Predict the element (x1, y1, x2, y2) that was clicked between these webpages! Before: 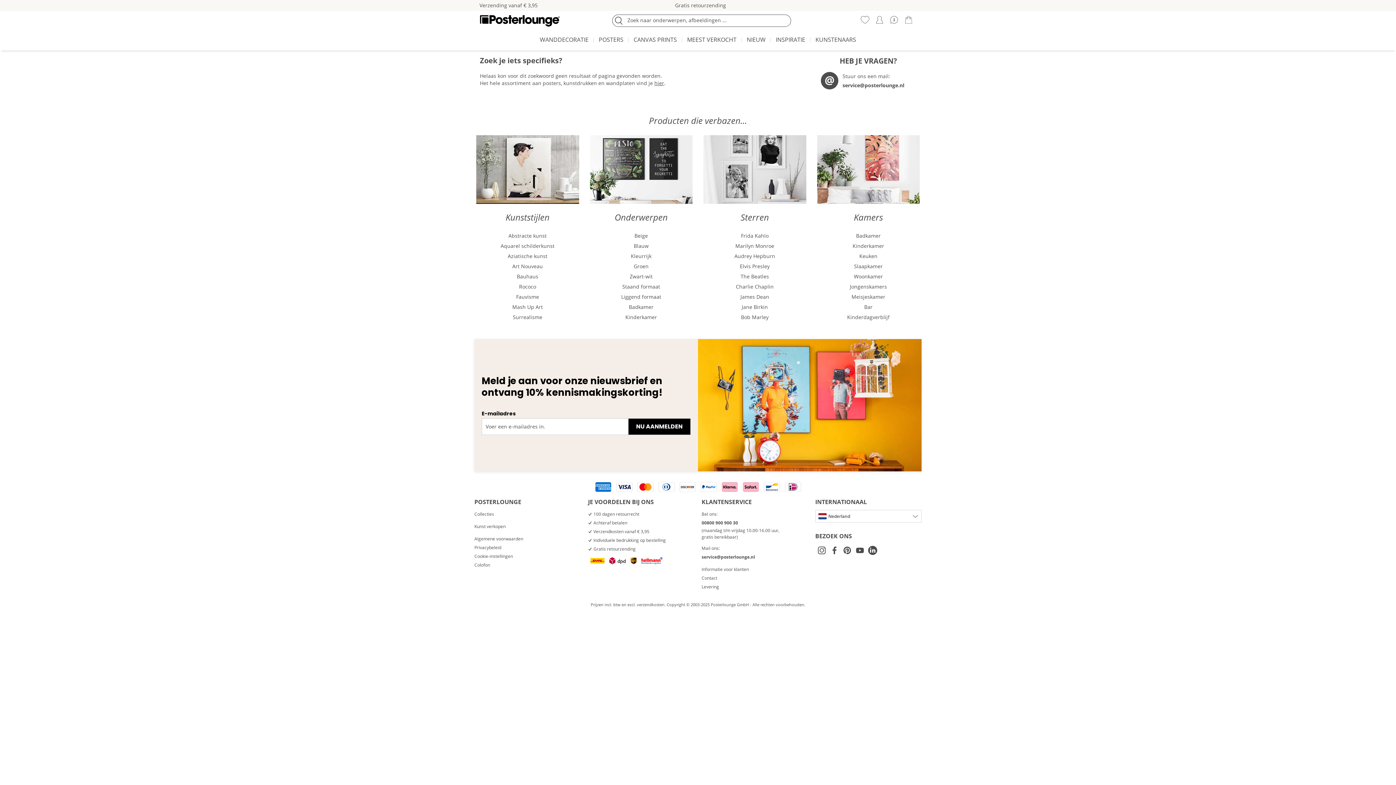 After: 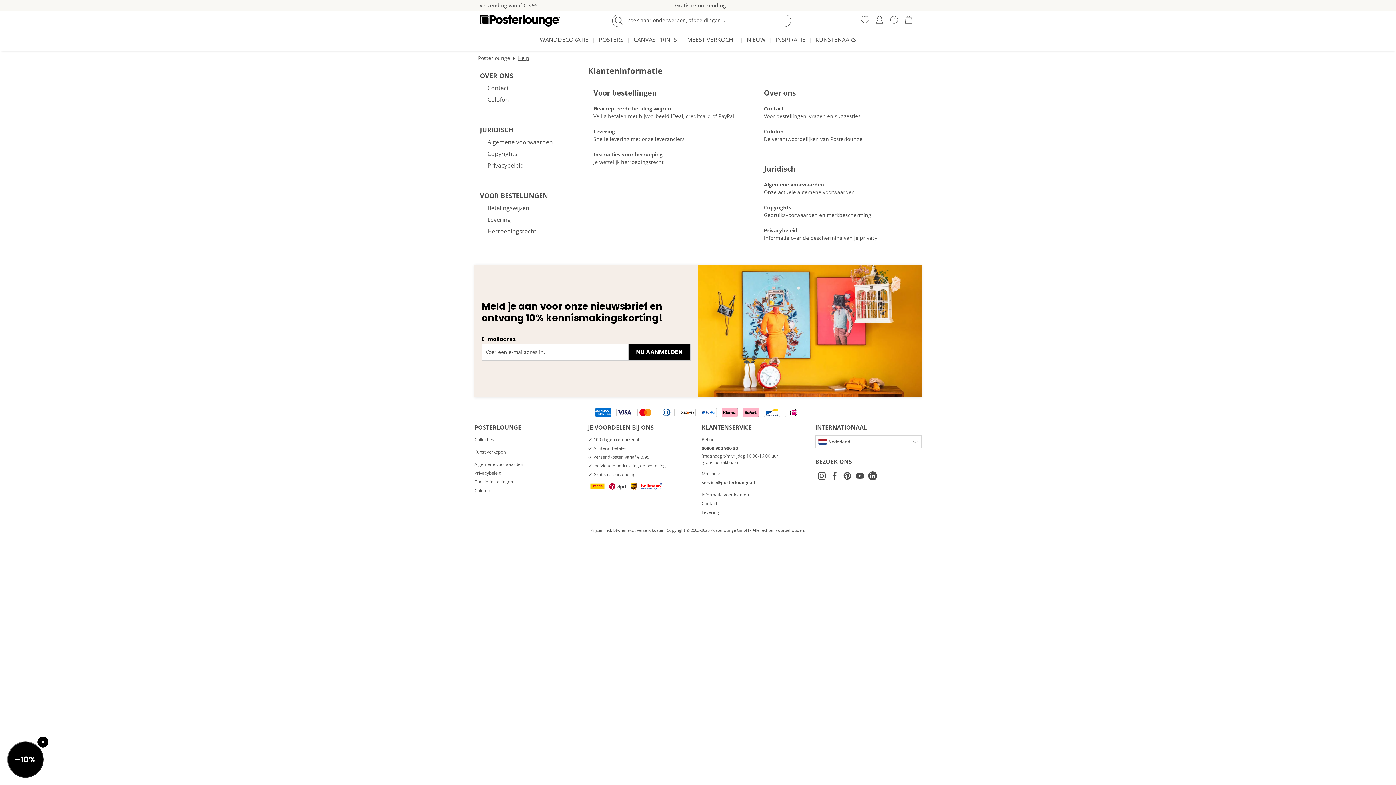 Action: bbox: (701, 565, 808, 574) label: Informatie voor klanten